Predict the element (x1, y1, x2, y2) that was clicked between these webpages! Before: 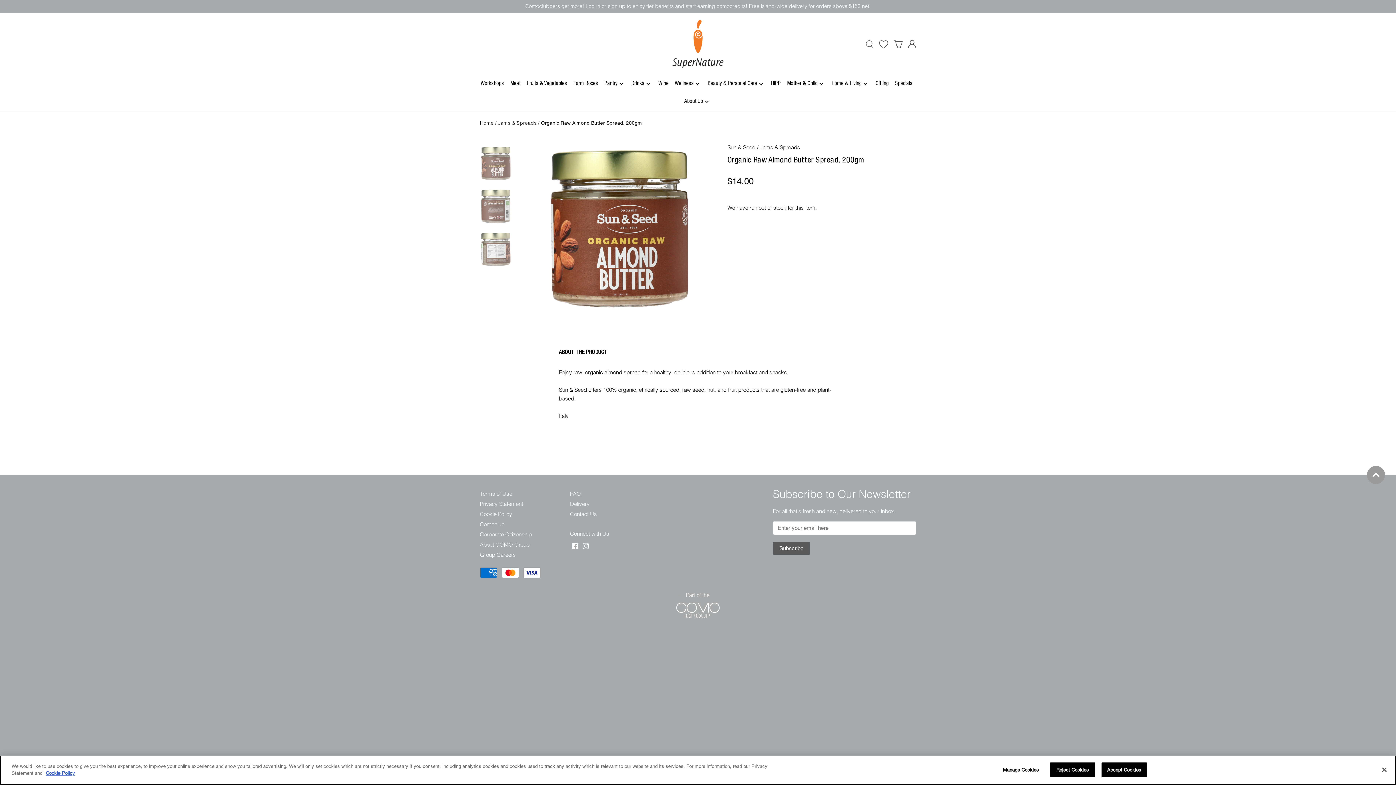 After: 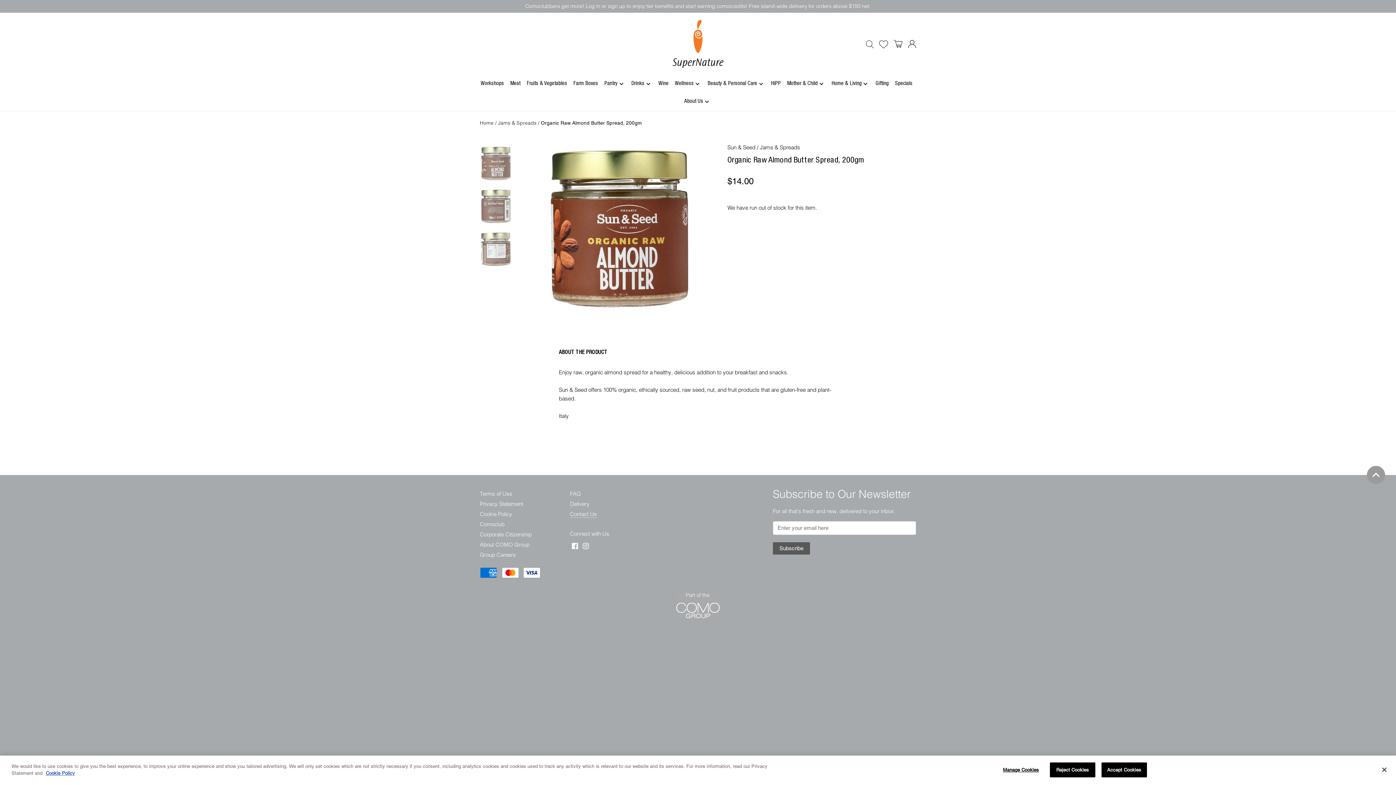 Action: label: Contact Us bbox: (570, 511, 597, 518)